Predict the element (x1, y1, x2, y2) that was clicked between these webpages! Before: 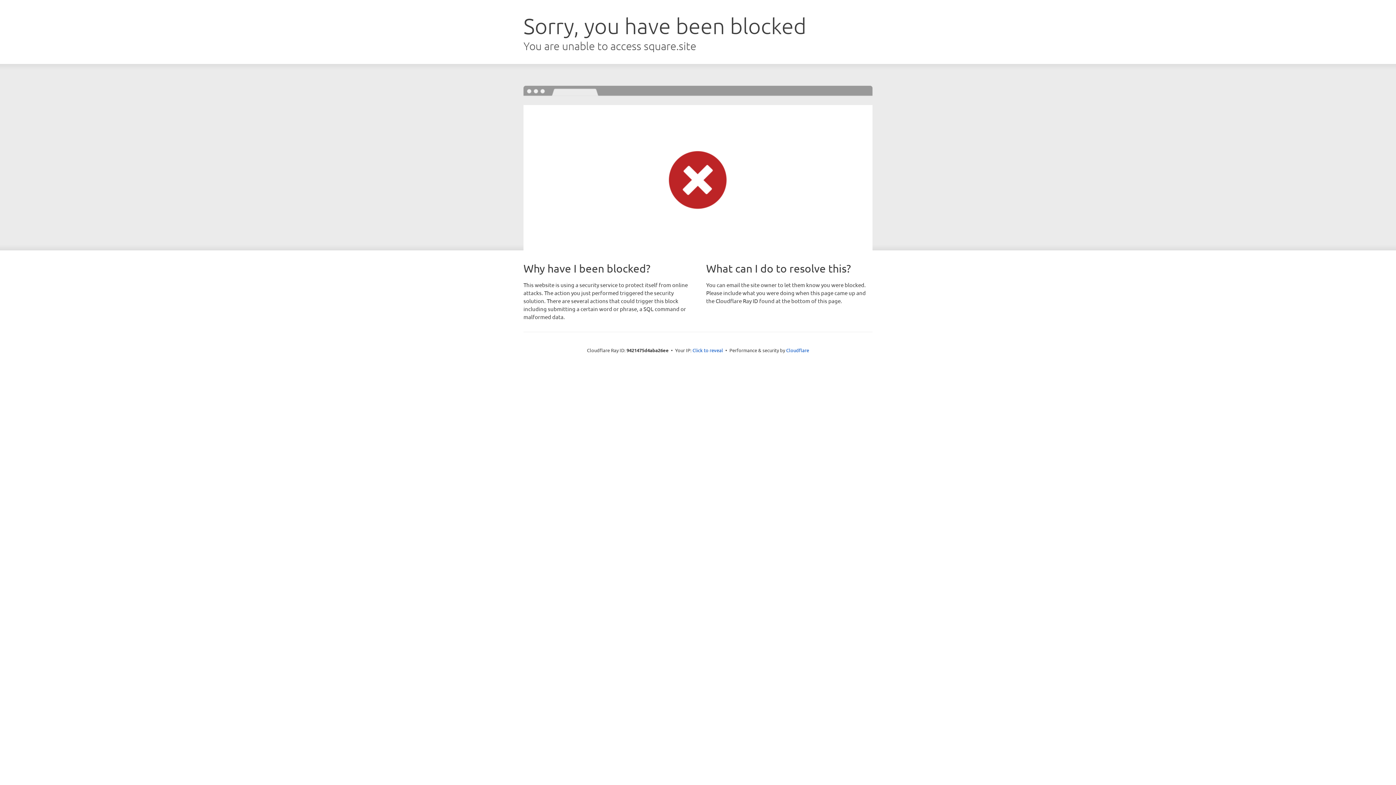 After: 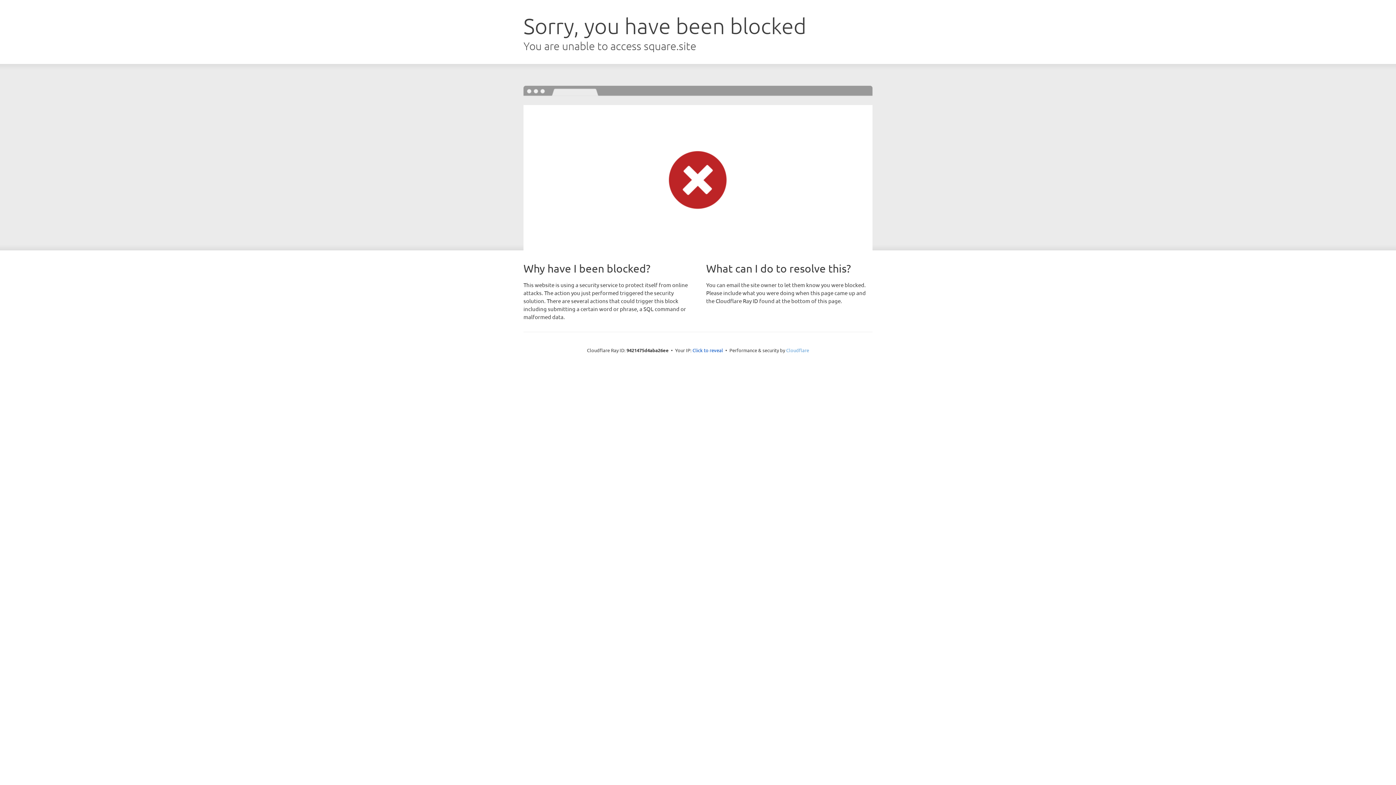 Action: label: Cloudflare bbox: (786, 347, 809, 353)